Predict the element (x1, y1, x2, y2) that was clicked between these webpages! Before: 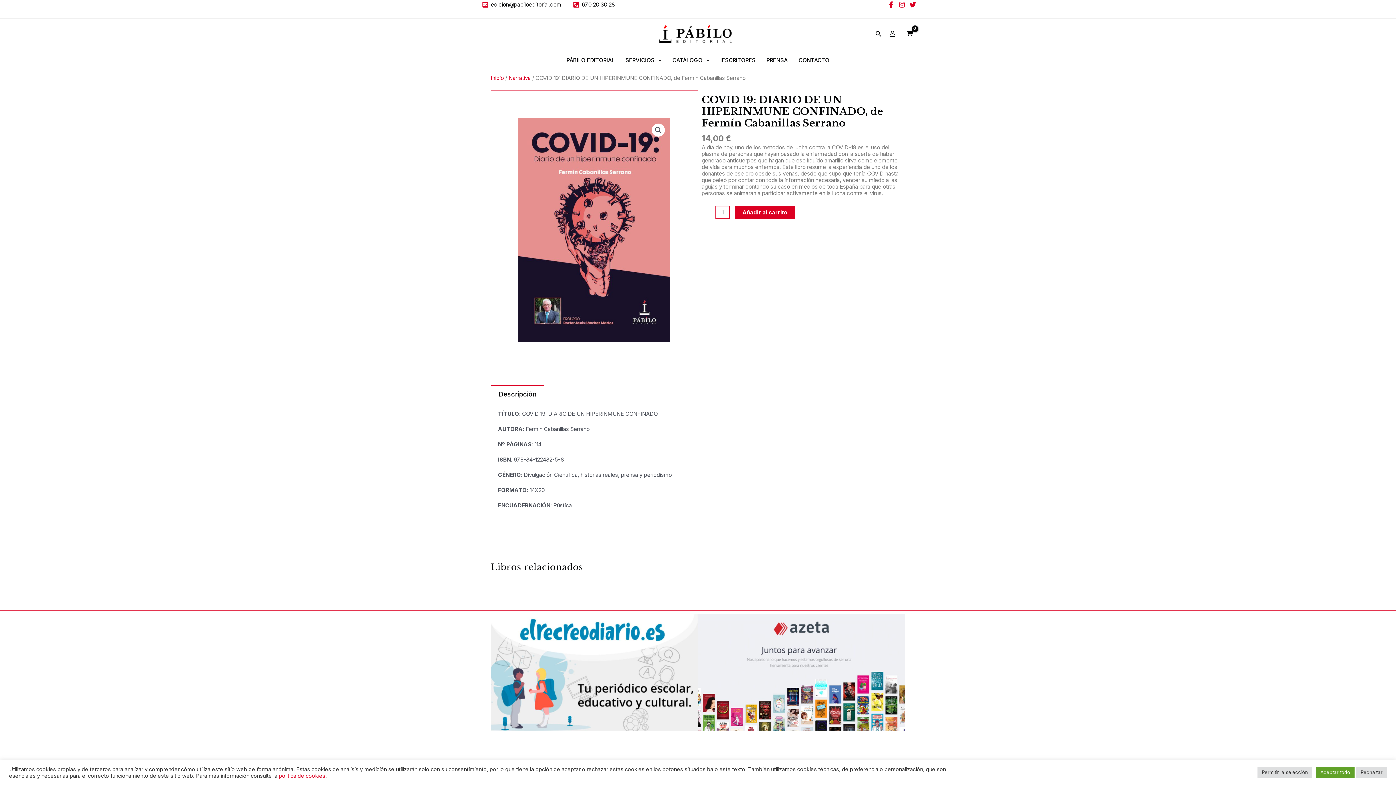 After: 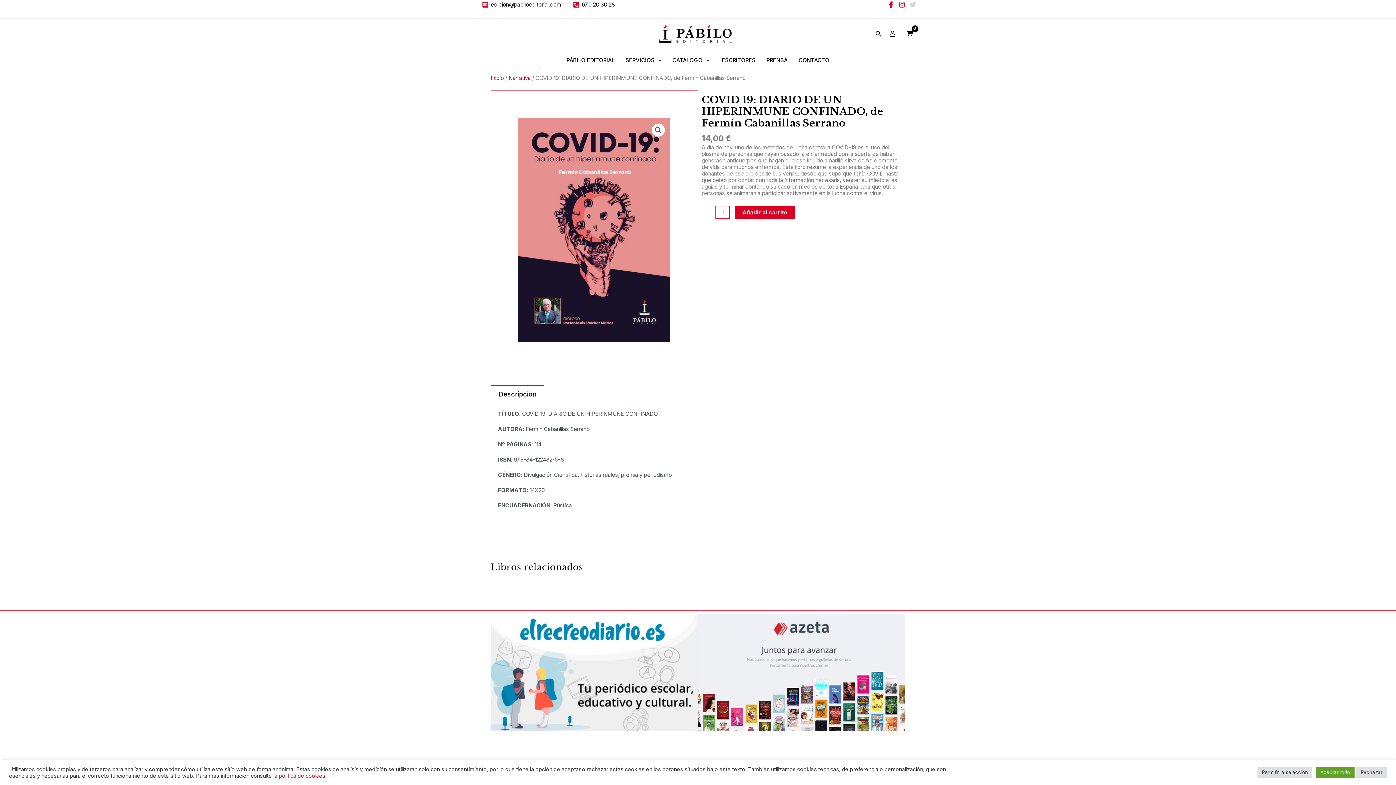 Action: bbox: (909, 1, 916, 7) label: Twitter